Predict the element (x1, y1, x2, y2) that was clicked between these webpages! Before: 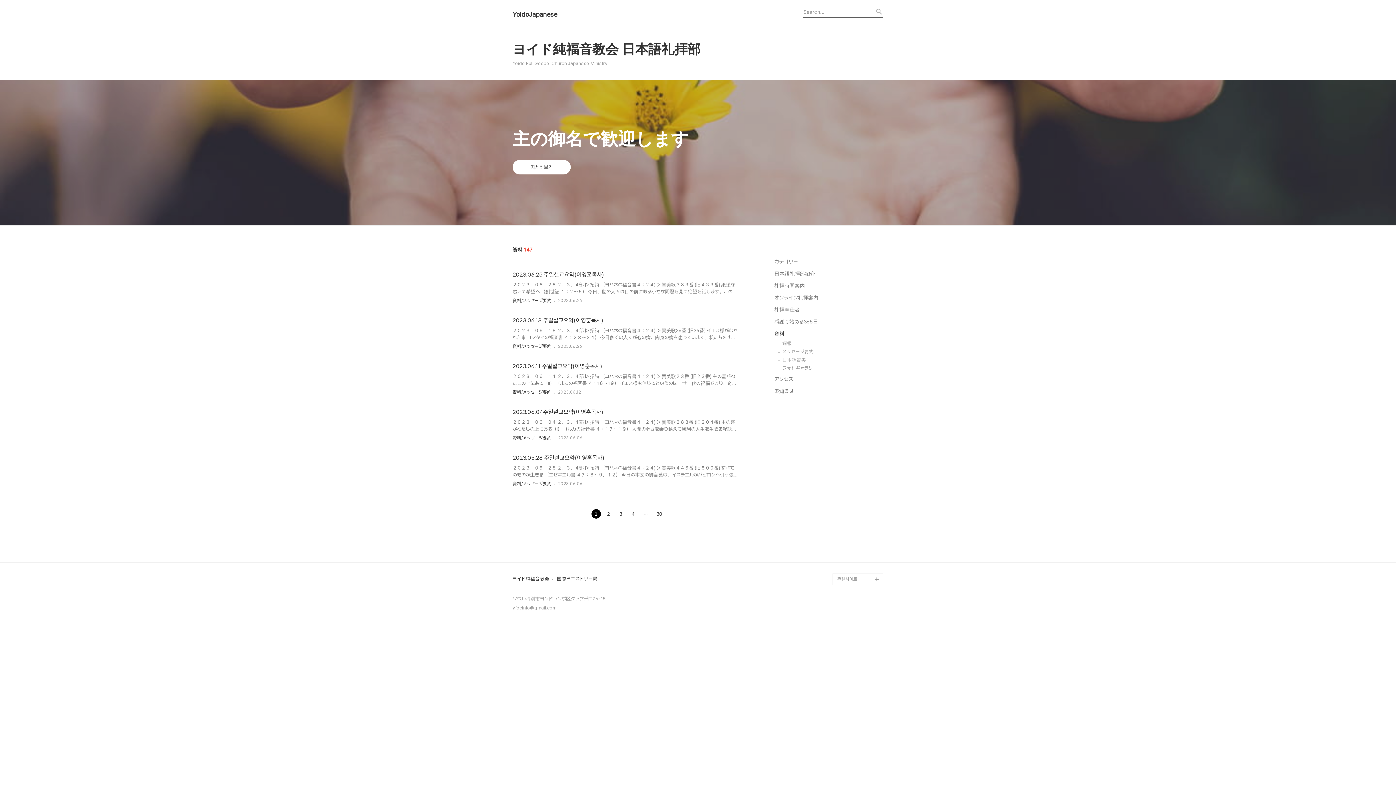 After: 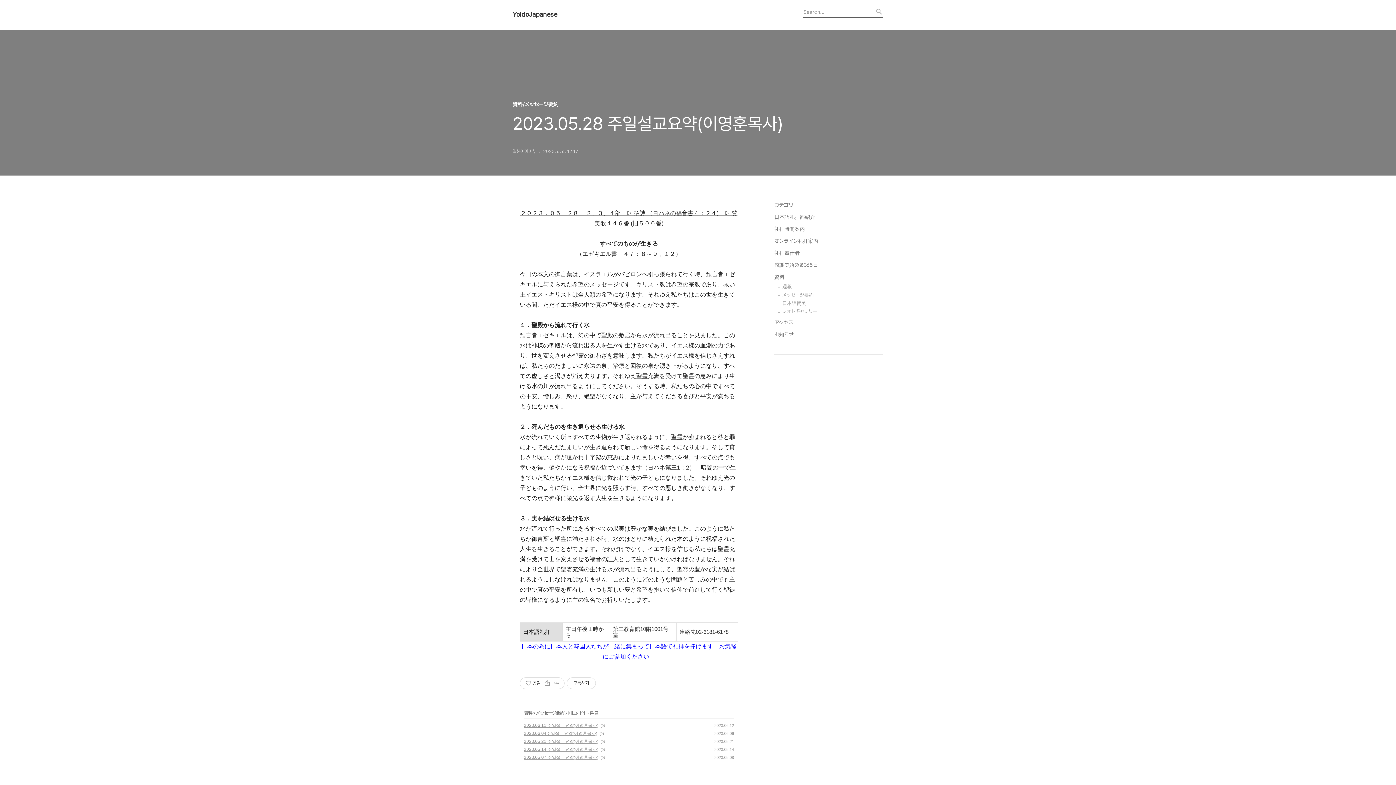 Action: label: 2023.05.28 주일설교요약(이영훈목사)

２０２３．０５．２８ ２、３、４部 ▷ 招詩 （ヨハネの福音書４：２４) ▷ 賛美歌４４６番 (旧５００番) すべてのものが生きる （エゼキエル書 ４７：８～９，１２） 今日の本文の御言葉は、イスラエルがバビロンへ引っ張られて行く時、預言者エゼキエルに与えられた希望のメッセージです。キリスト教は希望の宗教であり、救い主イエス・キリストは全人類の希望になります。それゆえ私たちはこの世を生きている間、ただイエス様の中で真の平安を得ることができます。 １．聖殿から流れて行く水 預言者エゼキエルは、幻の中で聖殿の敷居から水が流れ出ることを見ました。この水は神様の聖殿から流れ出る人を生かす生ける水であり、イエス様の血潮の力であり、世を変えさせる聖霊の御わざを意味します。私たちがイエス様を信じさえすれば、私たちのたましいに永遠の泉、治療と回復の泉が湧き上がるようになり、すべての虚しさと渇きが消え去.. bbox: (512, 453, 745, 478)